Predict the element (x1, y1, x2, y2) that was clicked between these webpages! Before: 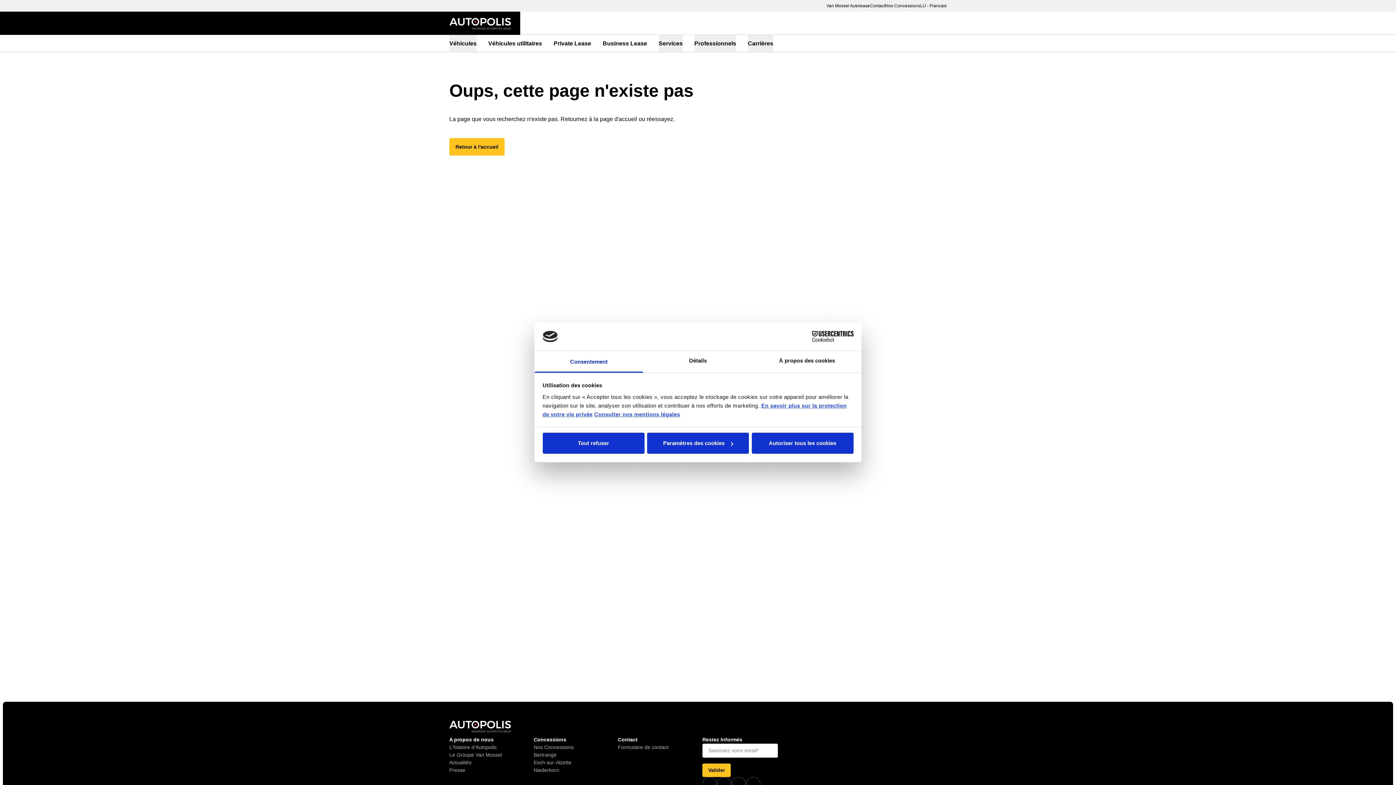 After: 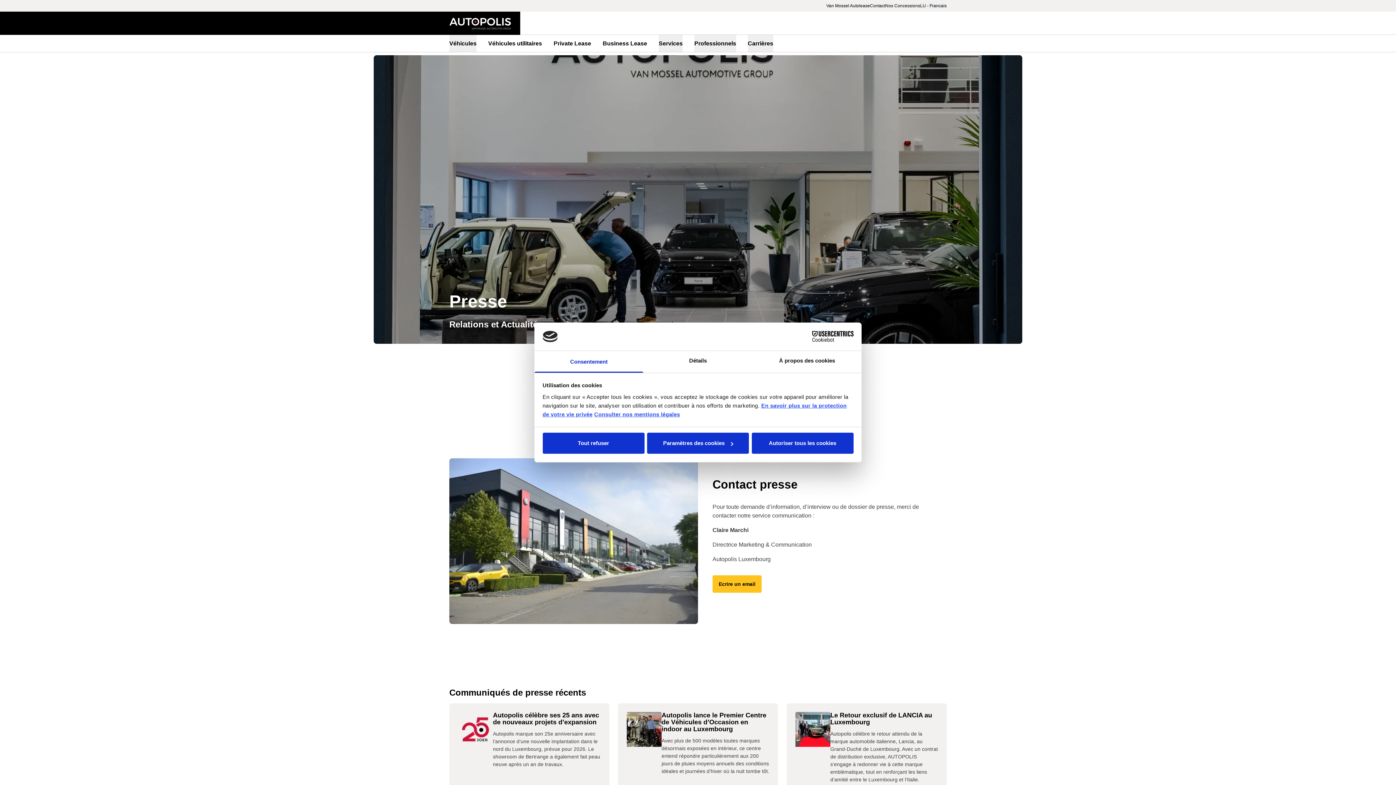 Action: label: Presse bbox: (449, 766, 525, 774)